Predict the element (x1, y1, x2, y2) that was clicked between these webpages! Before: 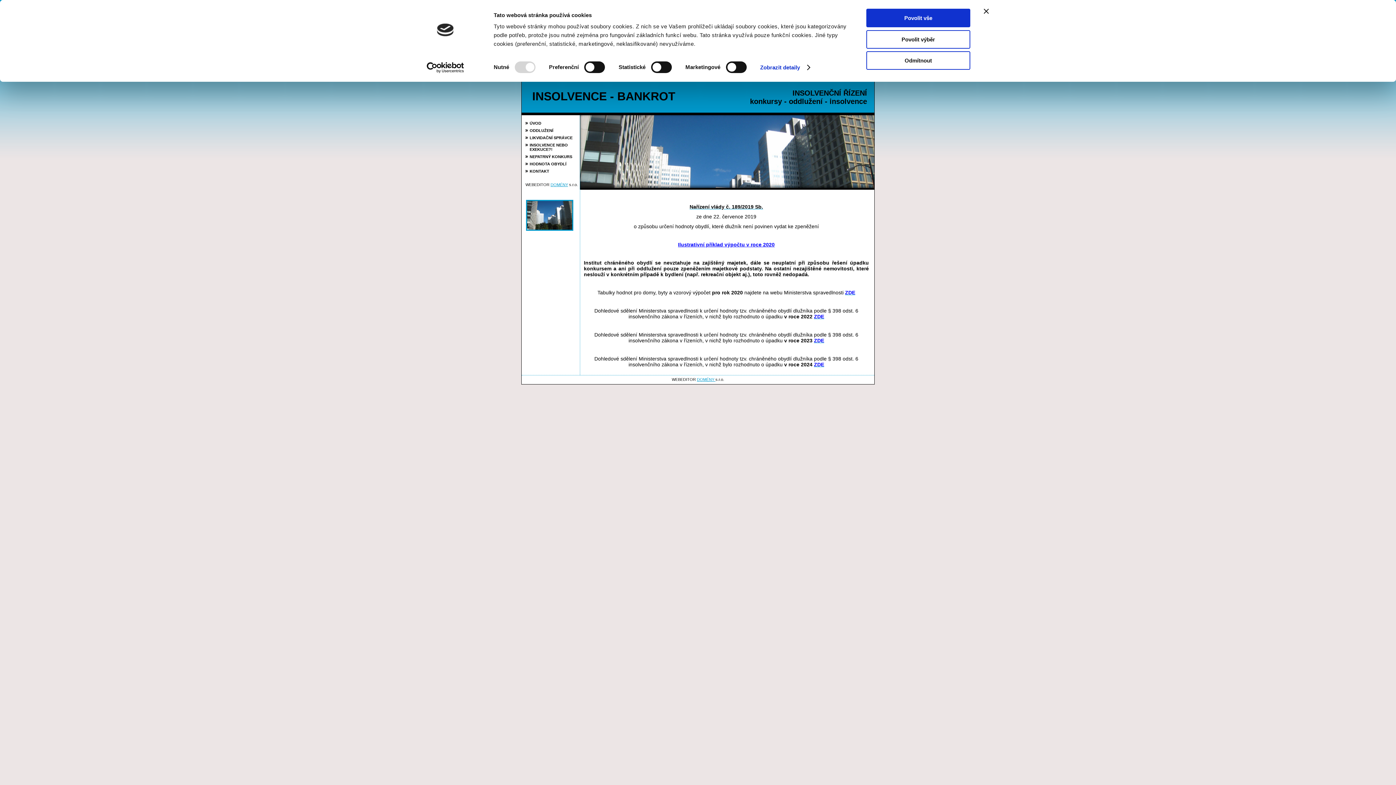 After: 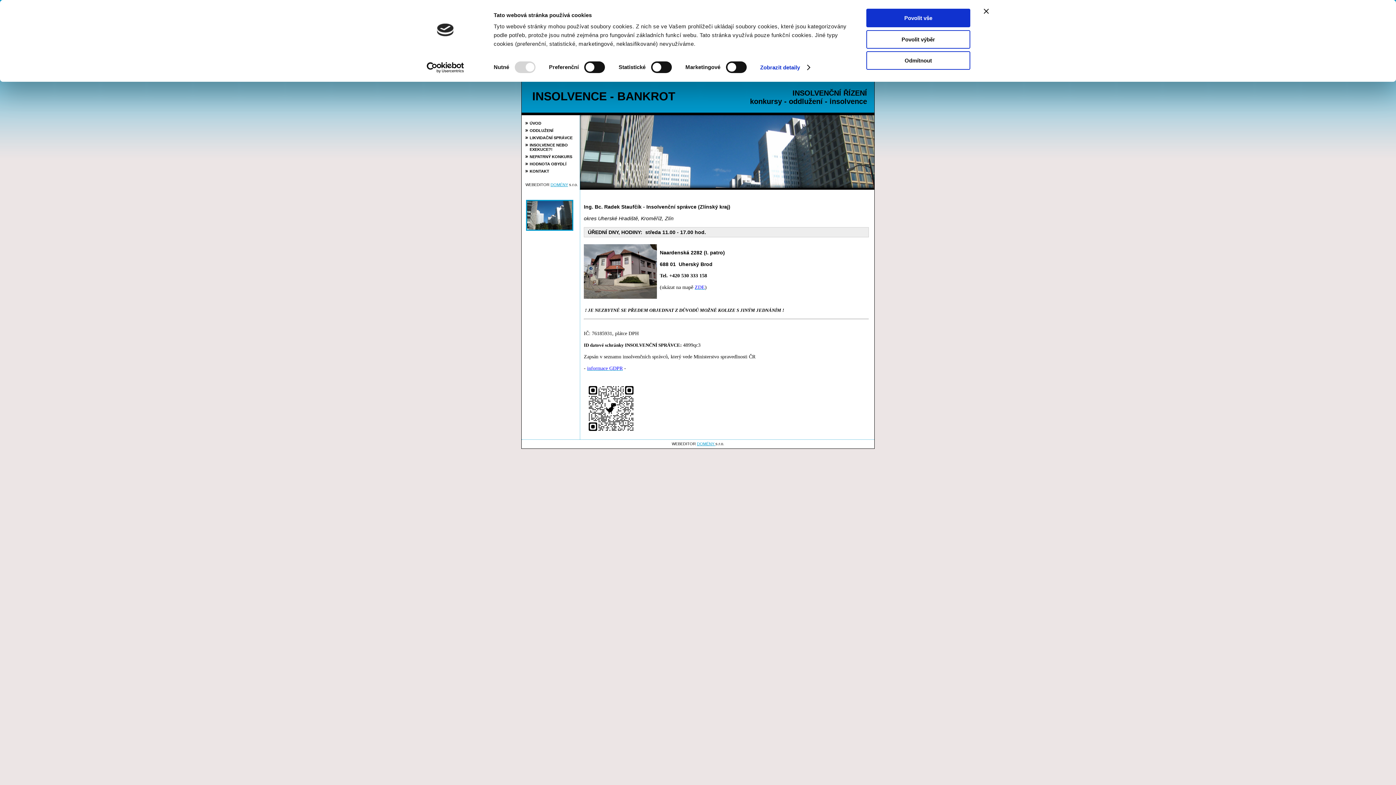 Action: label: KONTAKT bbox: (529, 167, 579, 174)